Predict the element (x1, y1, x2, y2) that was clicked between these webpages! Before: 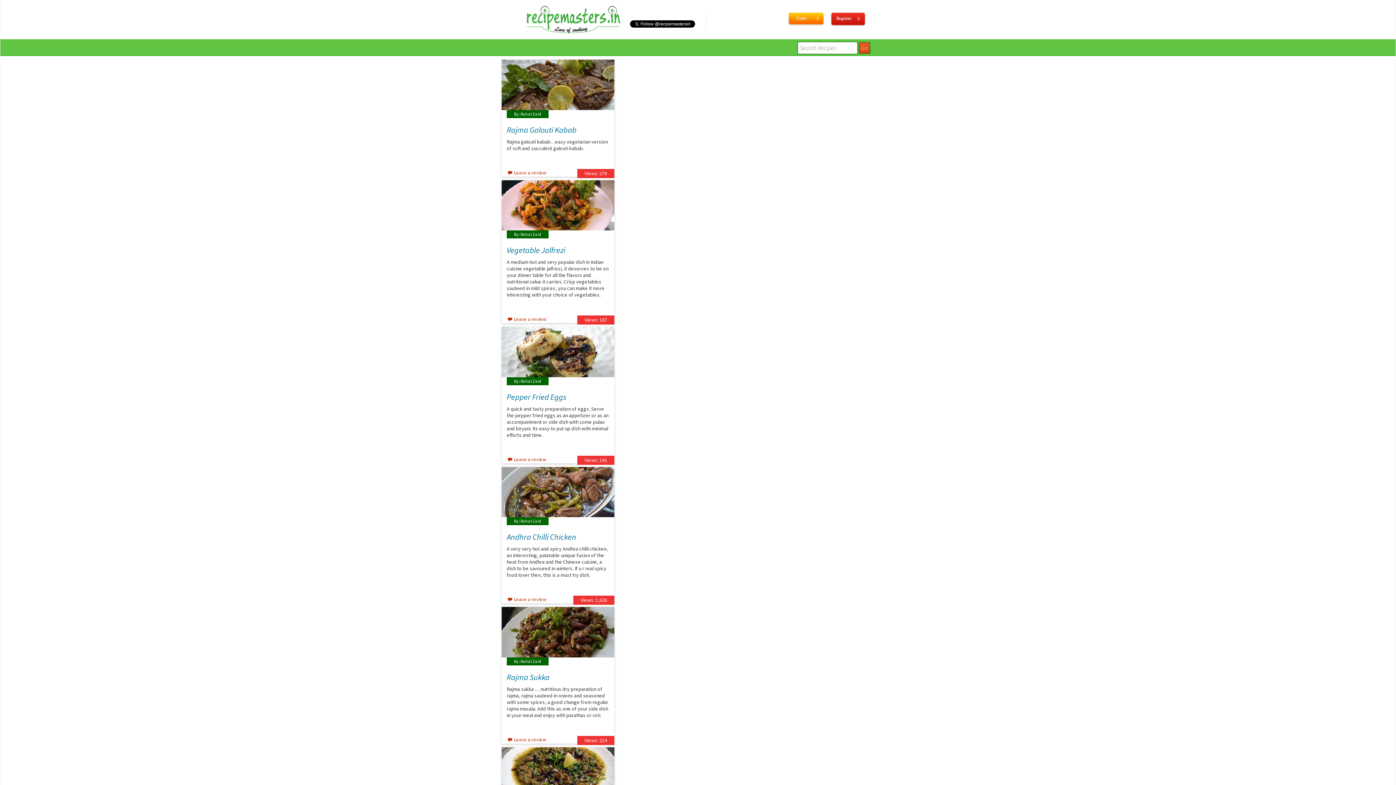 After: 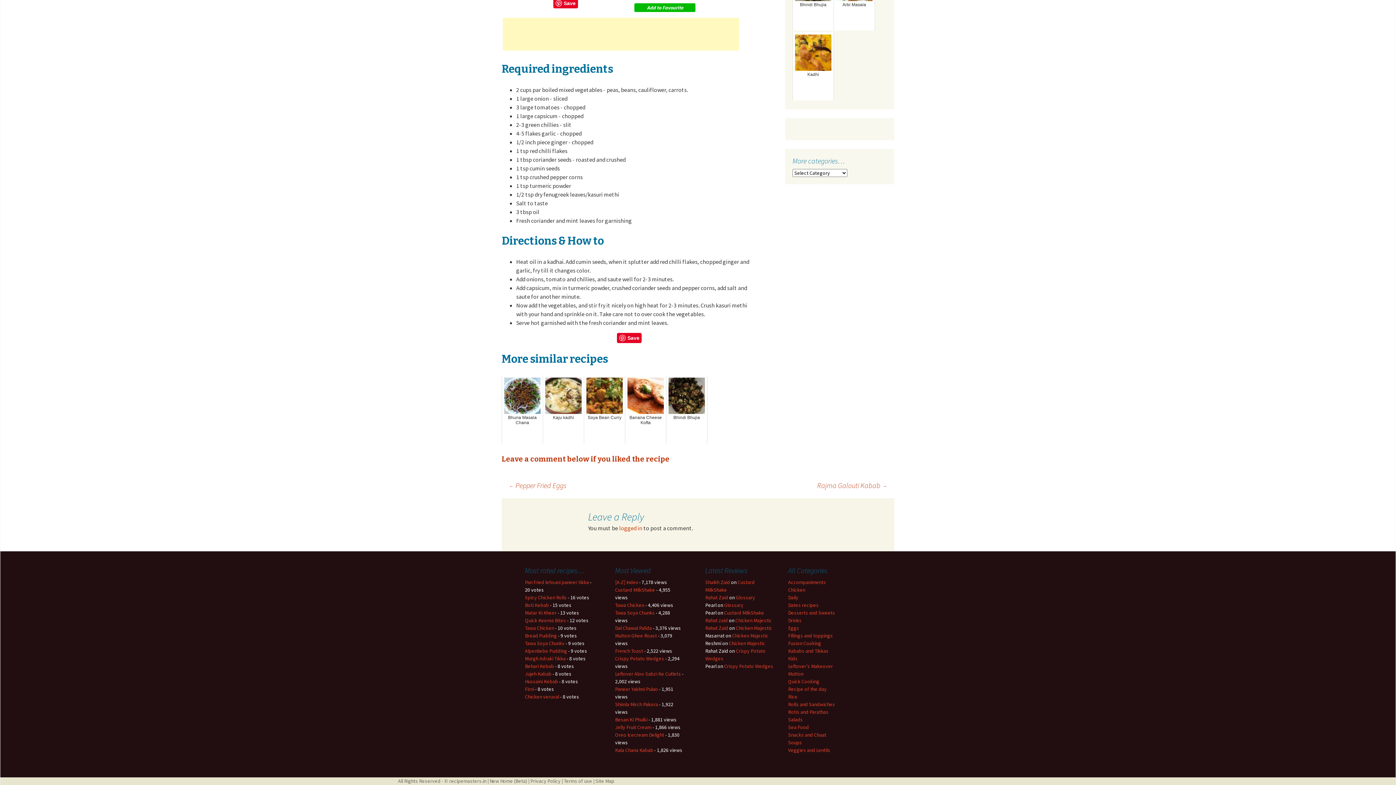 Action: bbox: (507, 316, 546, 322) label: Leave a review